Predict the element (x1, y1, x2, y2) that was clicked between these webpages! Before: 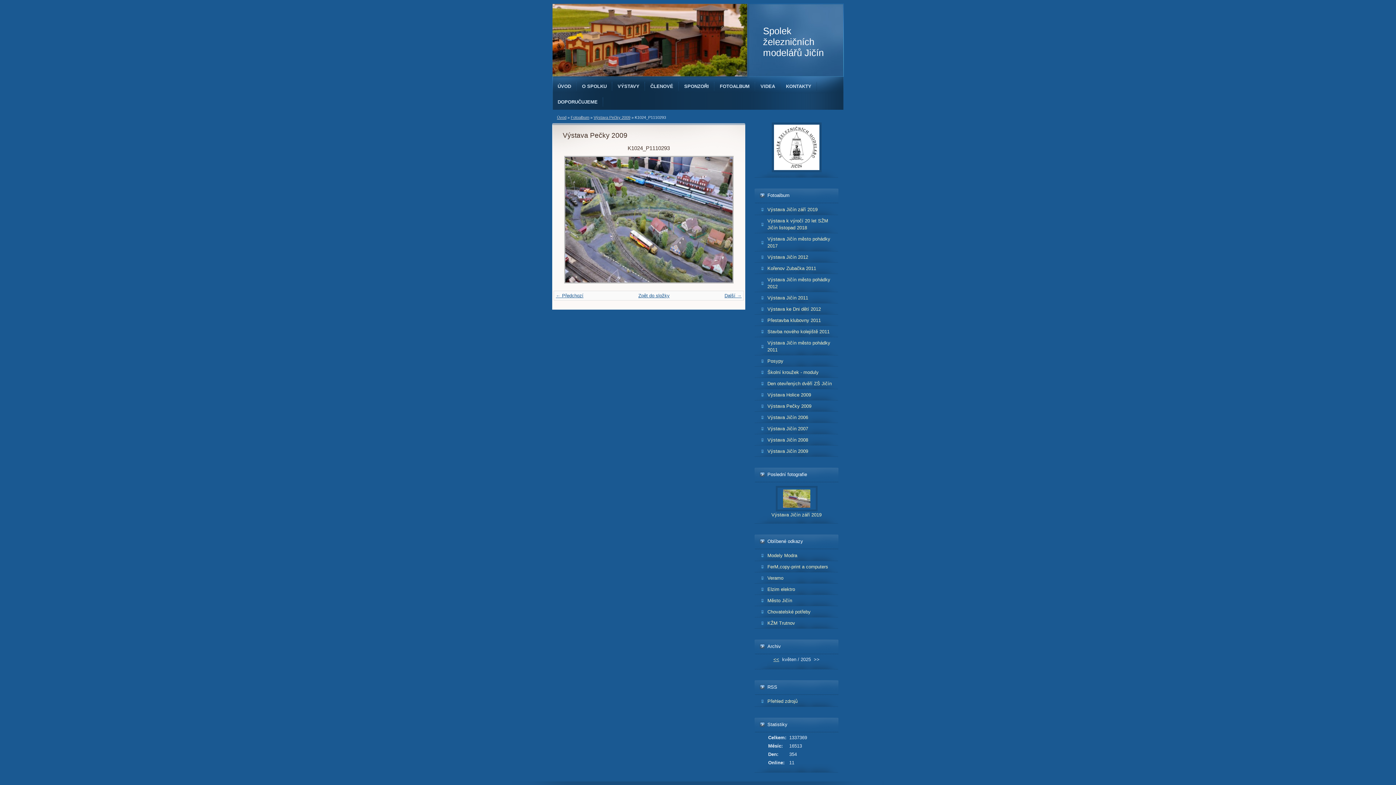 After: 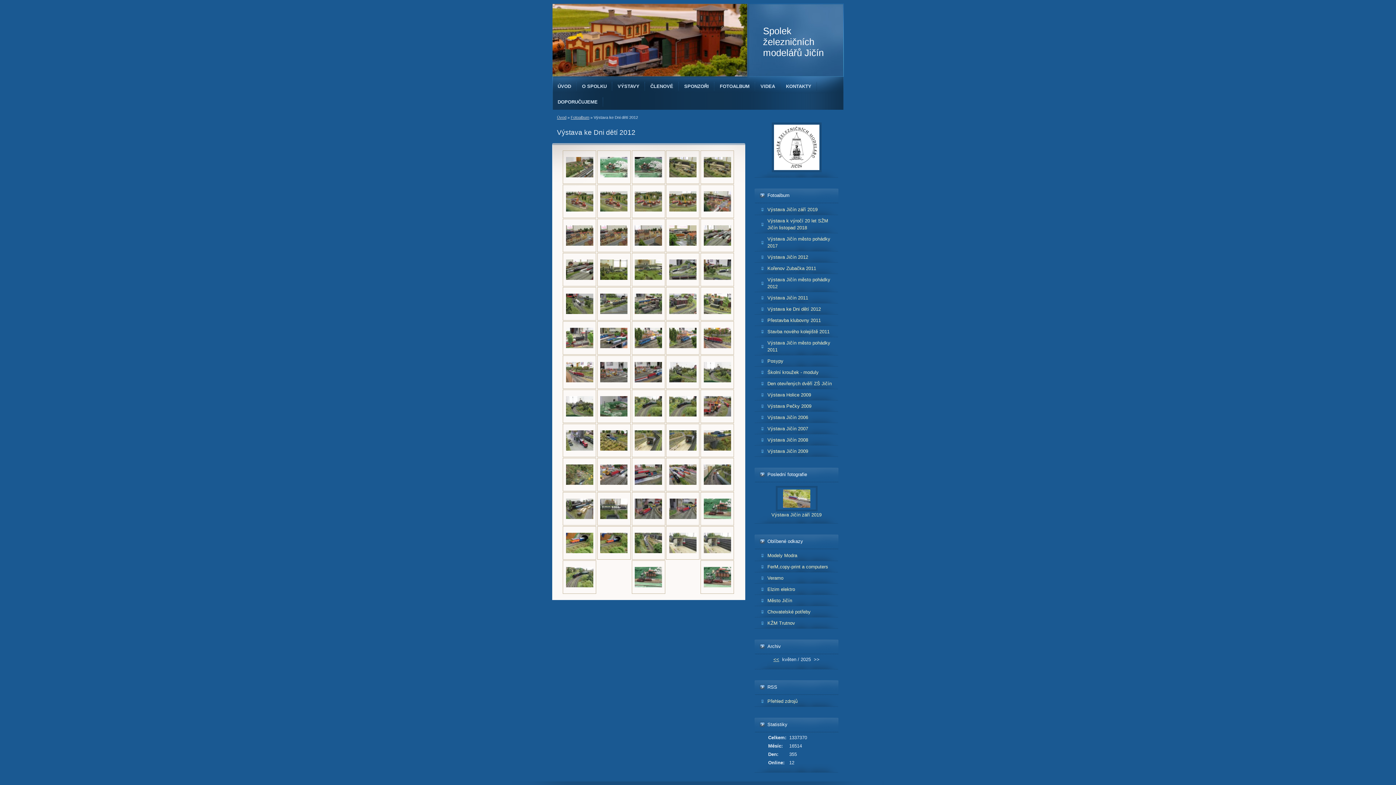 Action: bbox: (754, 305, 838, 312) label: Výstava ke Dni dětí 2012